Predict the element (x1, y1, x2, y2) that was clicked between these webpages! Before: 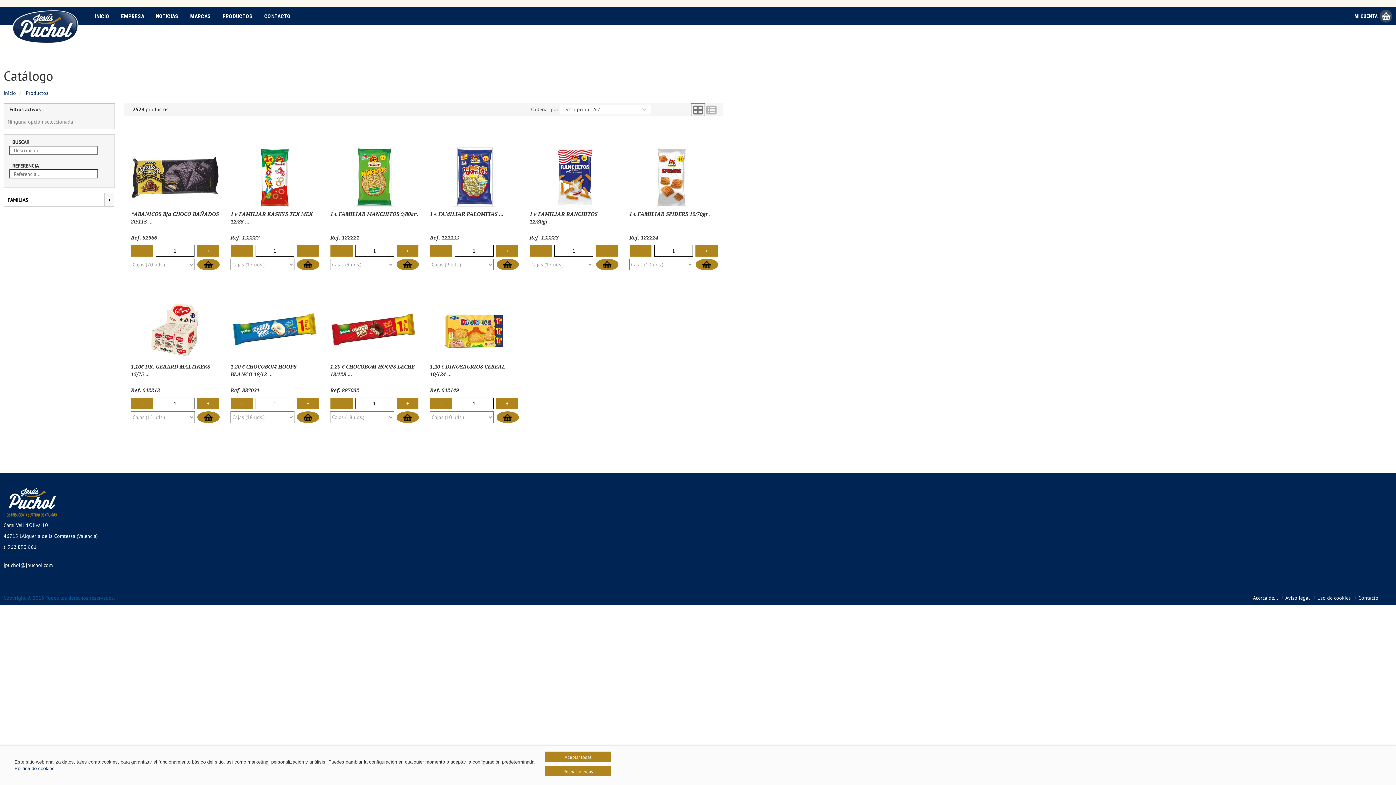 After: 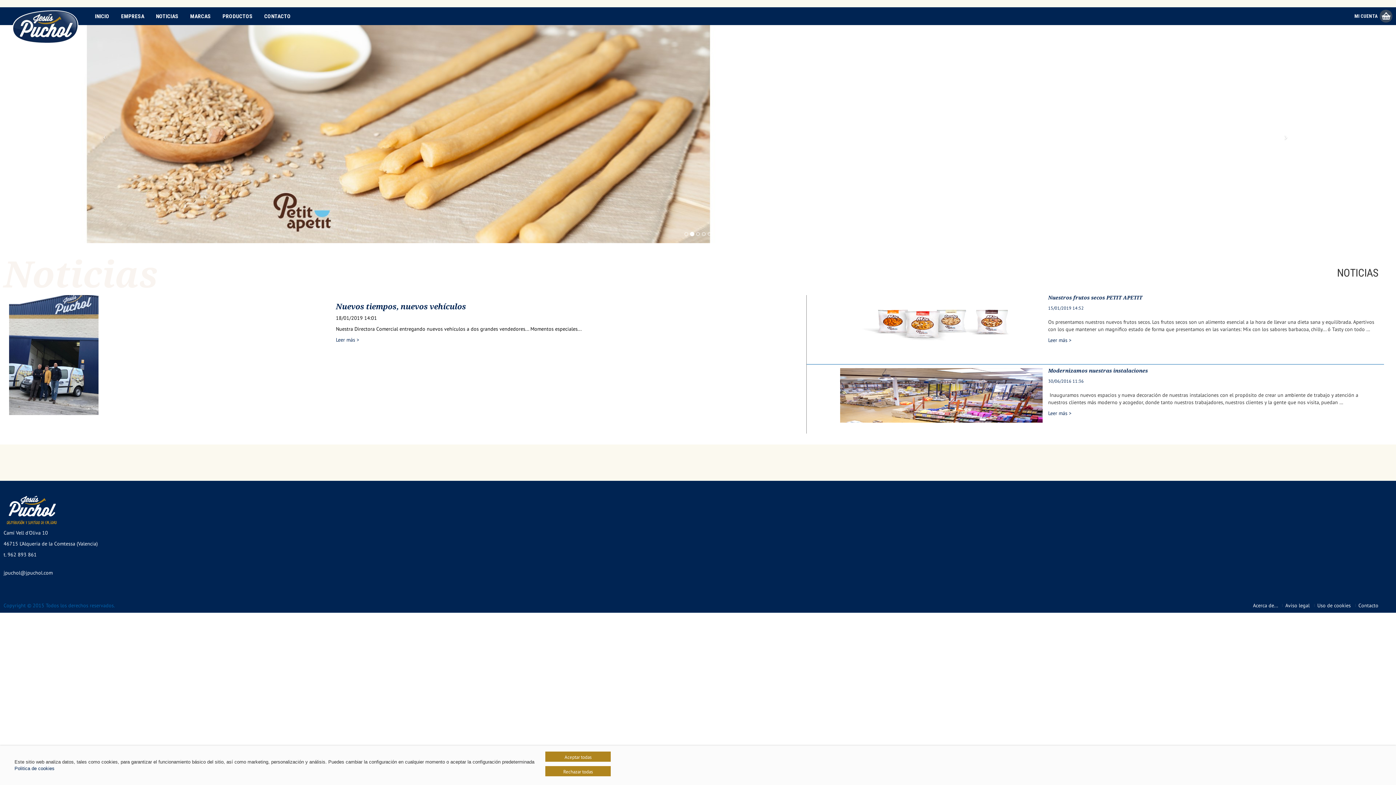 Action: bbox: (3, 8, 90, 46)